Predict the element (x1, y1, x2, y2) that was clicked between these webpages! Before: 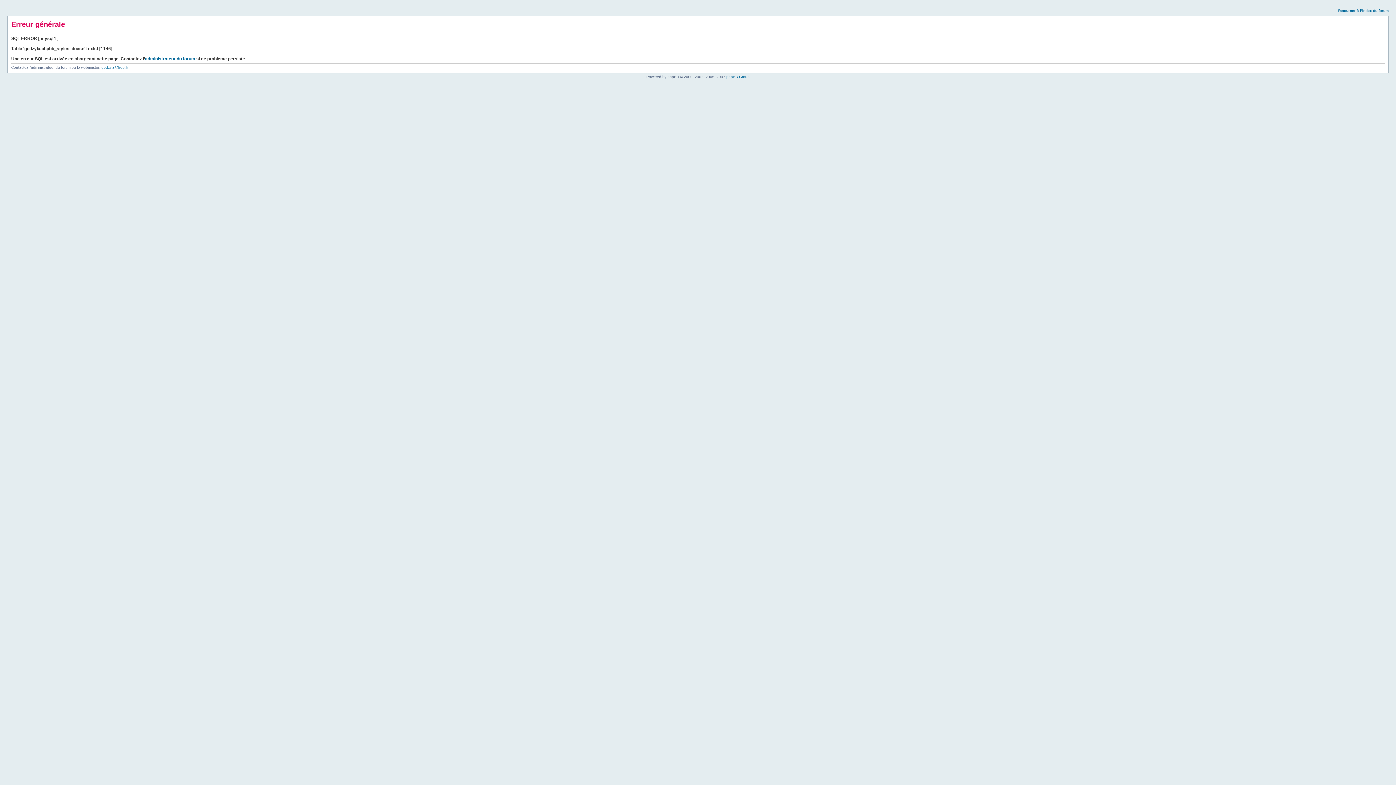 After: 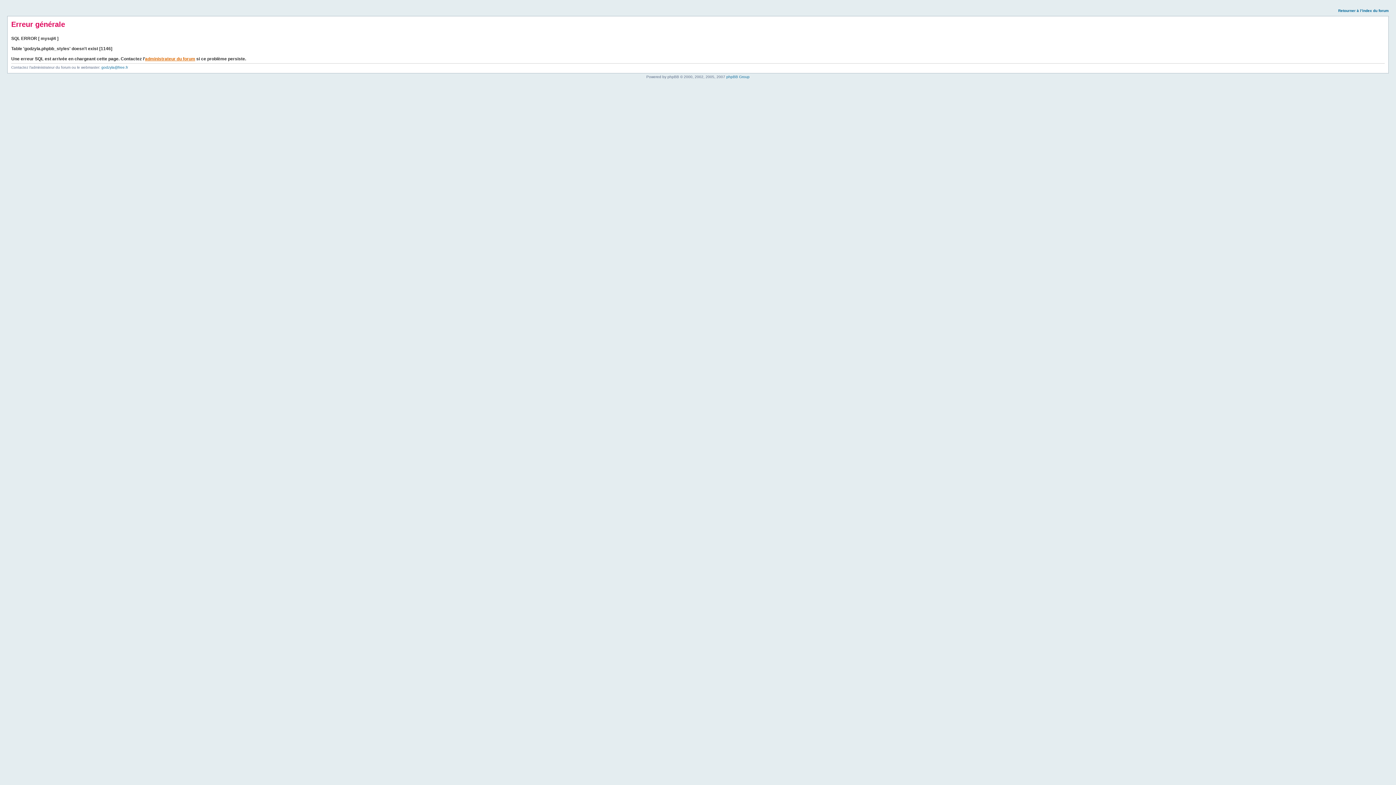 Action: bbox: (145, 56, 195, 61) label: administrateur du forum